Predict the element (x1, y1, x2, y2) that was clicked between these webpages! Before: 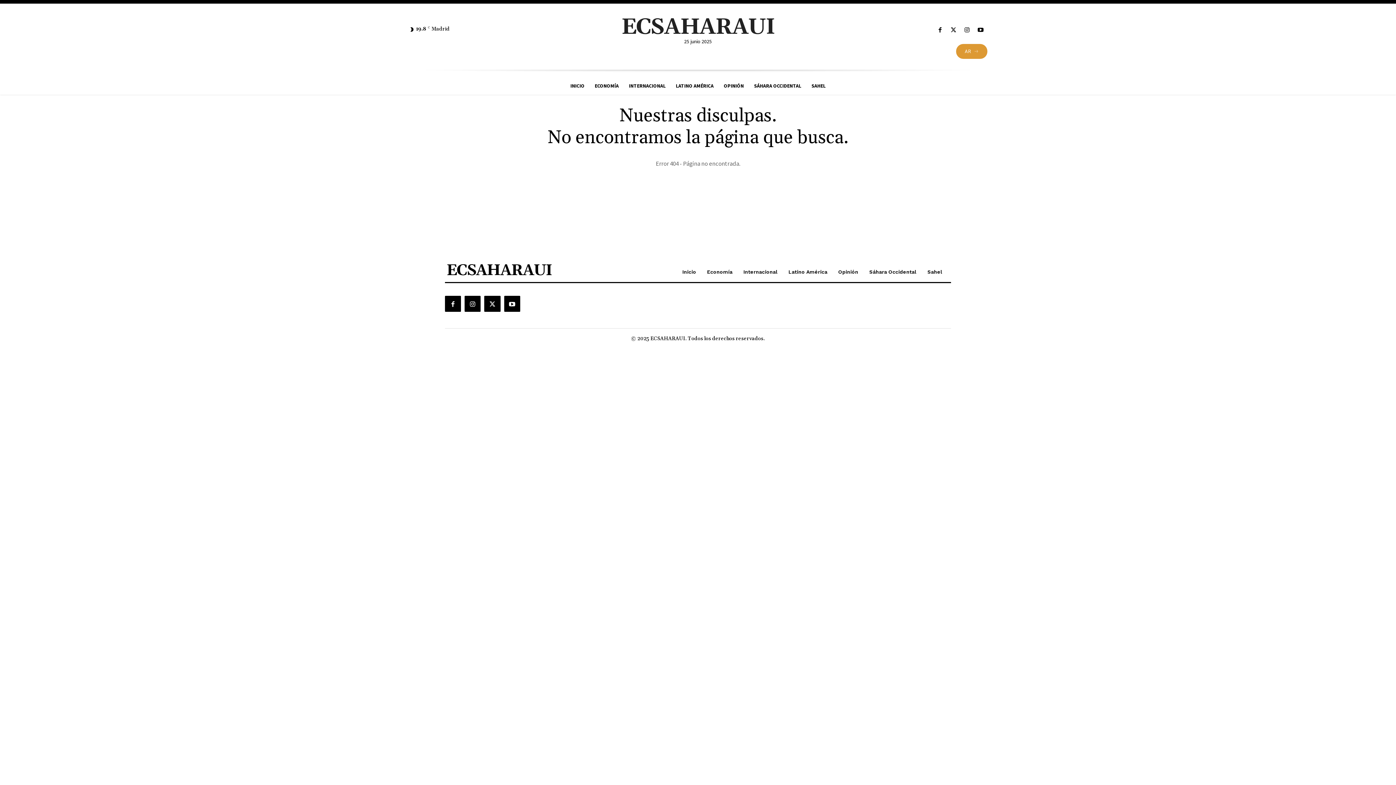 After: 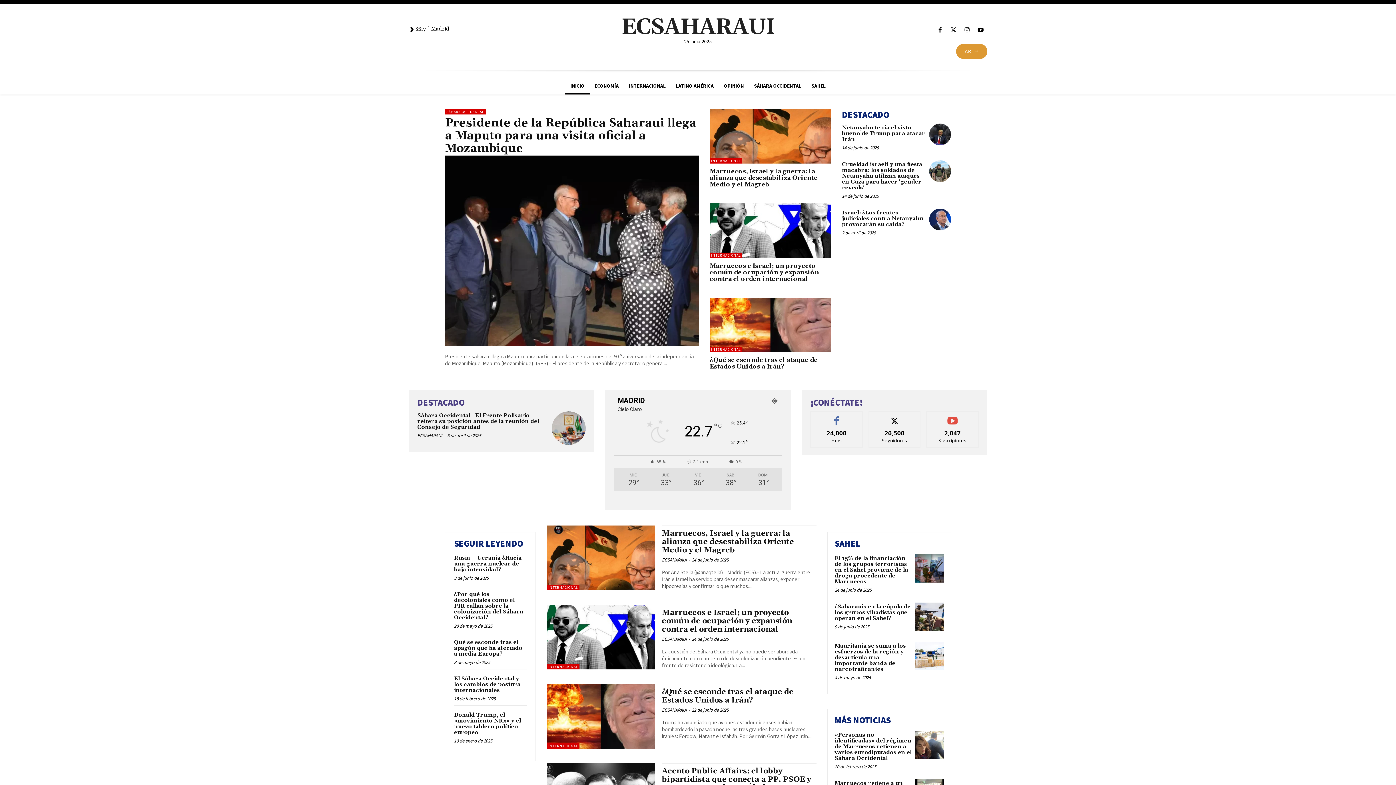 Action: bbox: (682, 269, 696, 274) label: Inicio